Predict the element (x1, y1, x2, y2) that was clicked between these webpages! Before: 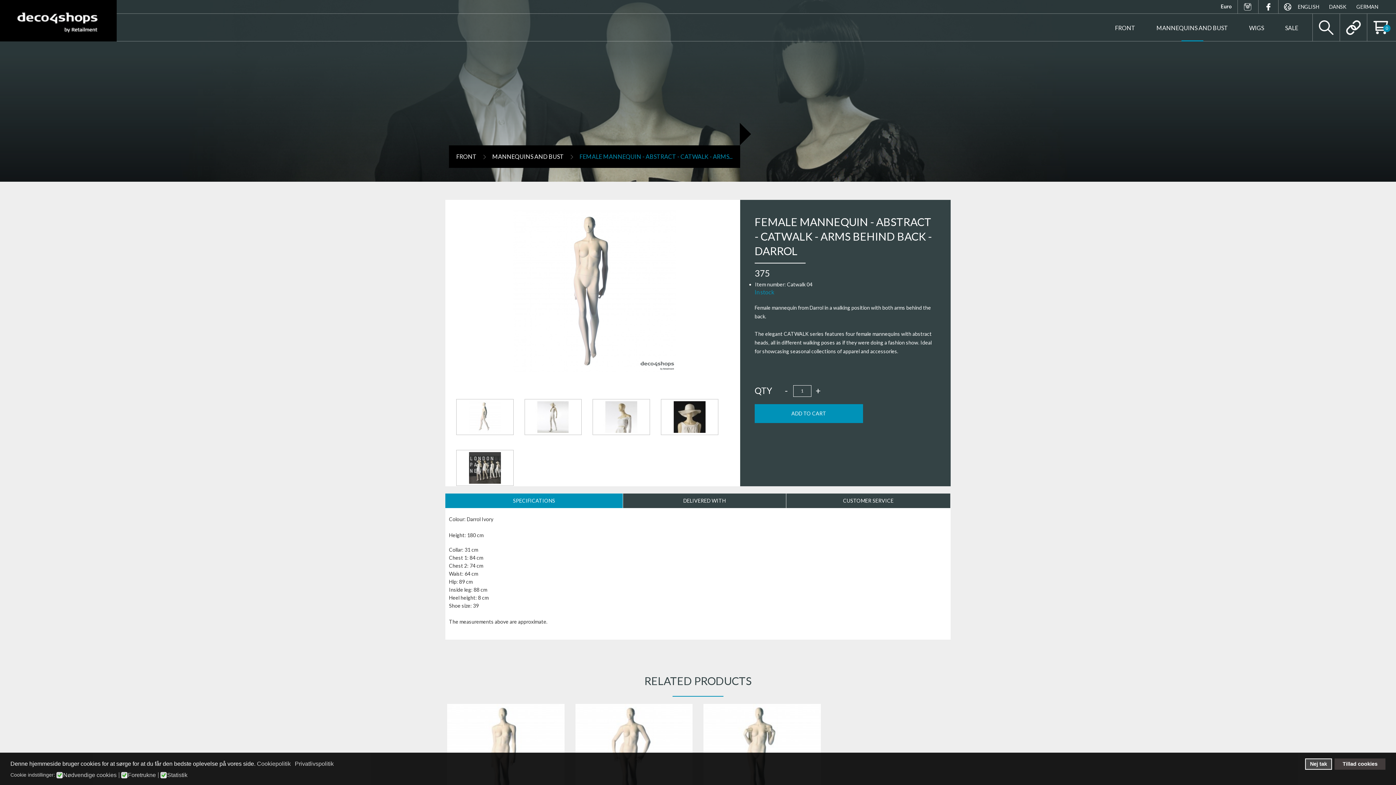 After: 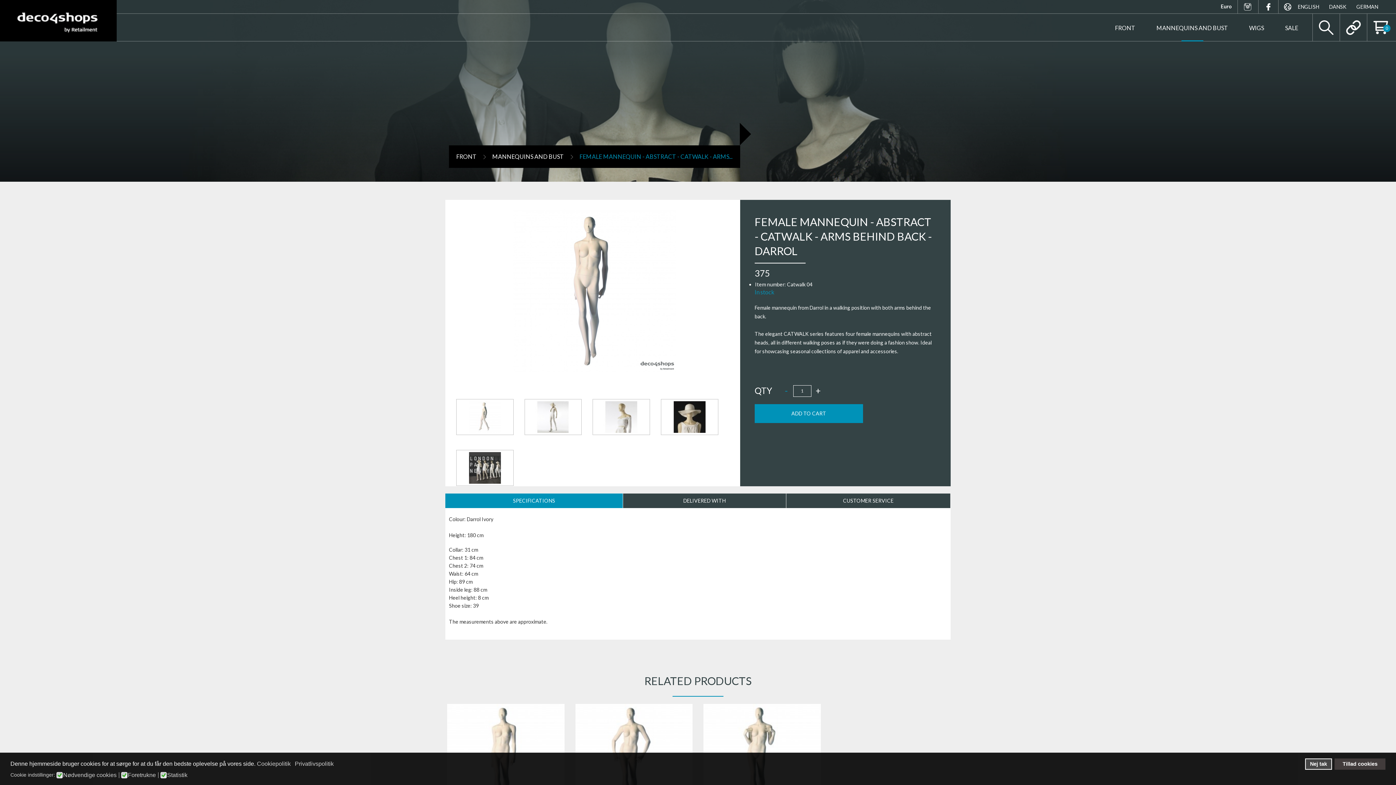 Action: bbox: (780, 386, 792, 395) label: -